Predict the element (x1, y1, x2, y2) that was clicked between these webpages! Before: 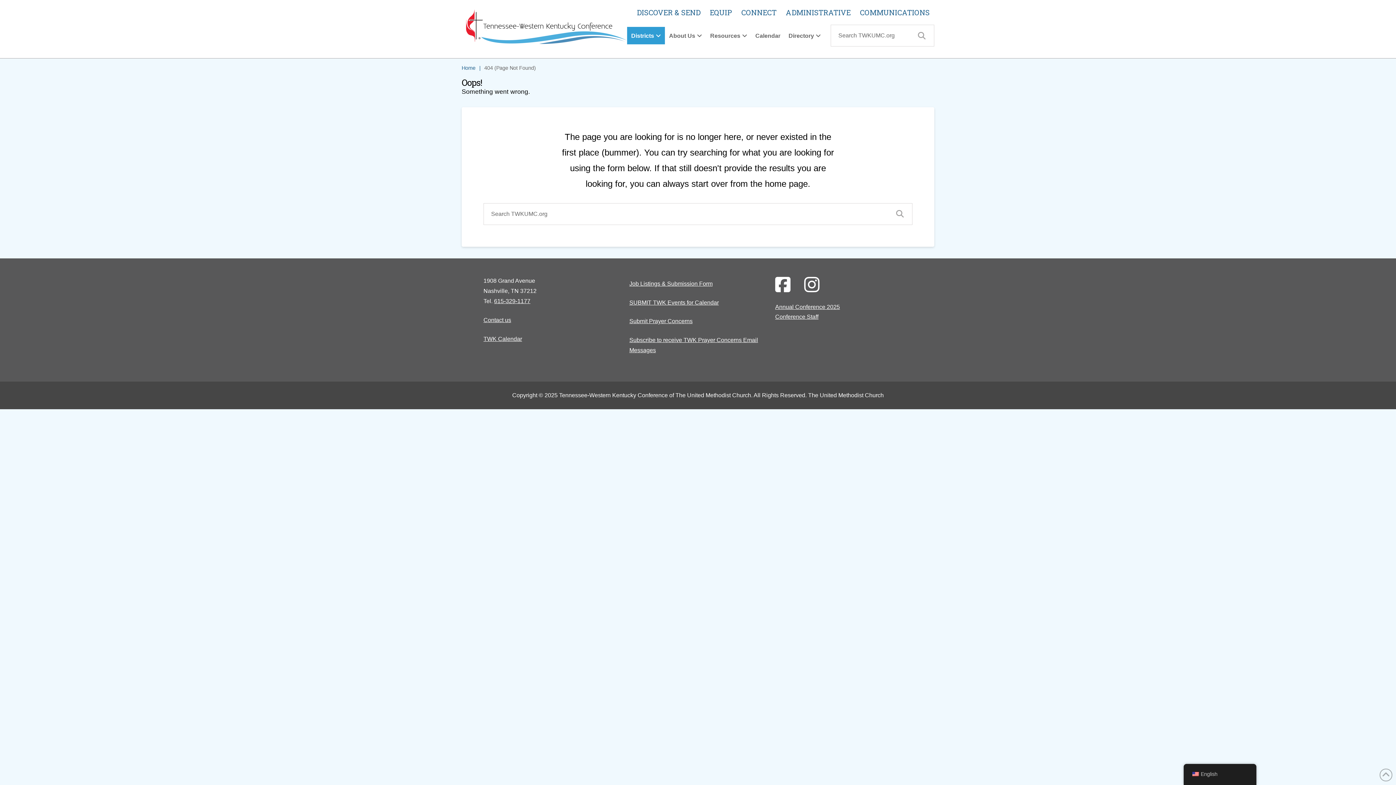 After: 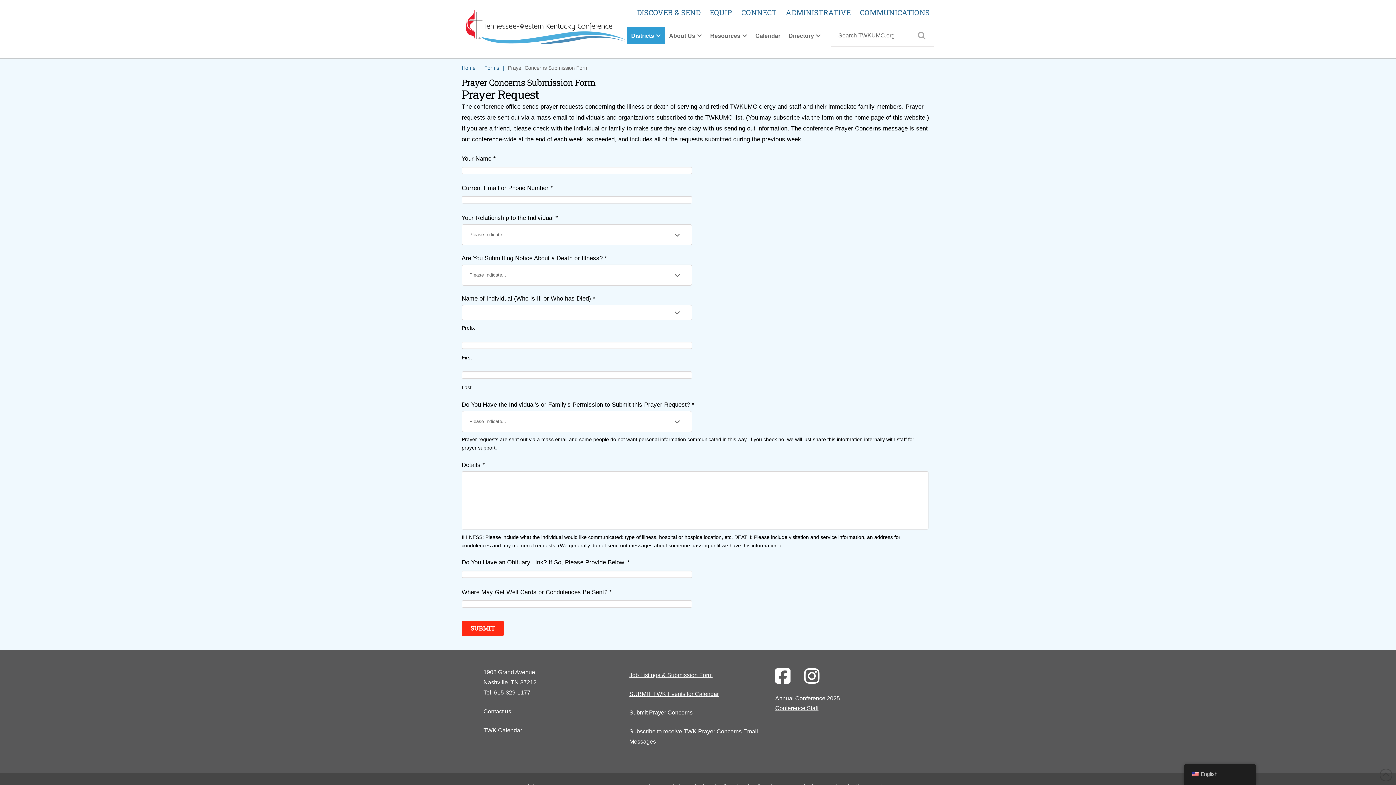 Action: label: Submit Prayer Concerns bbox: (629, 318, 692, 324)